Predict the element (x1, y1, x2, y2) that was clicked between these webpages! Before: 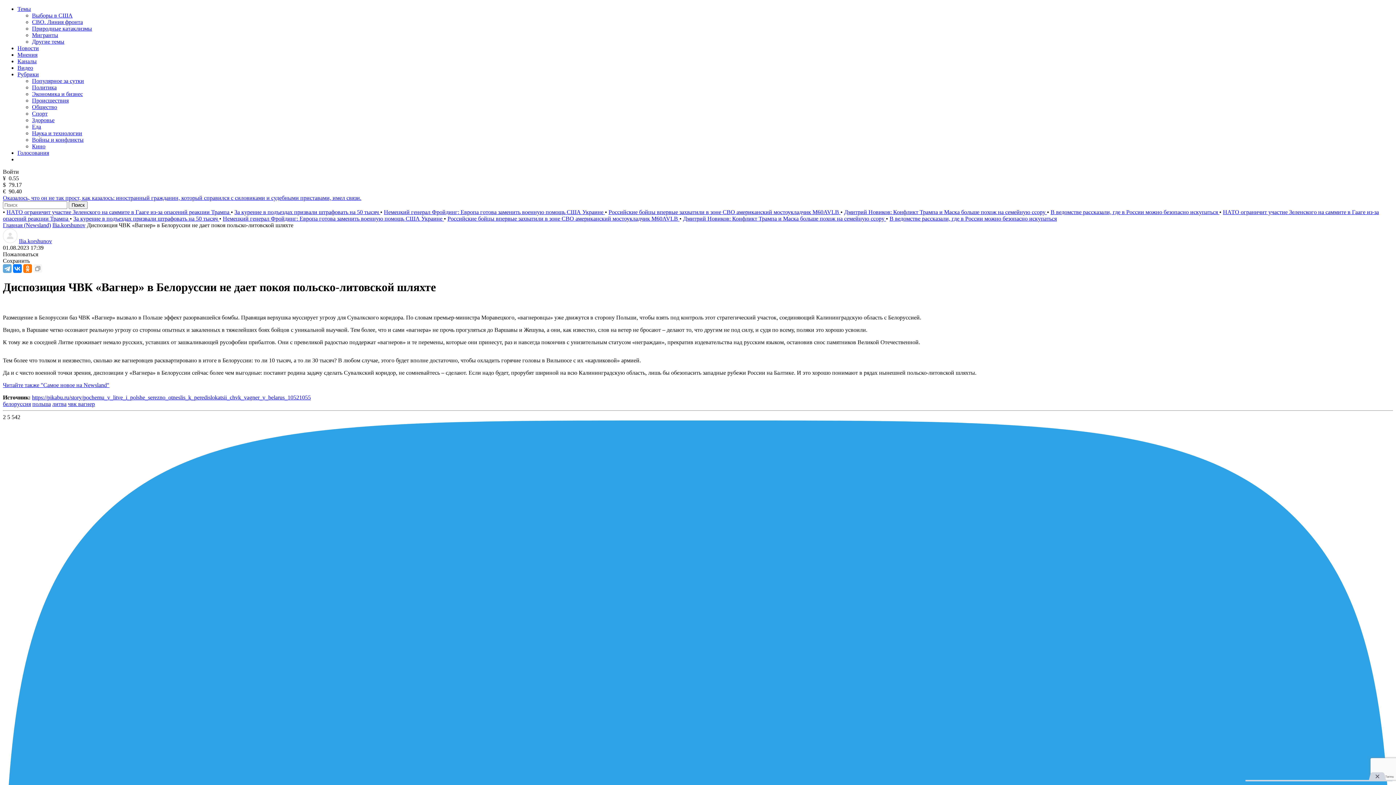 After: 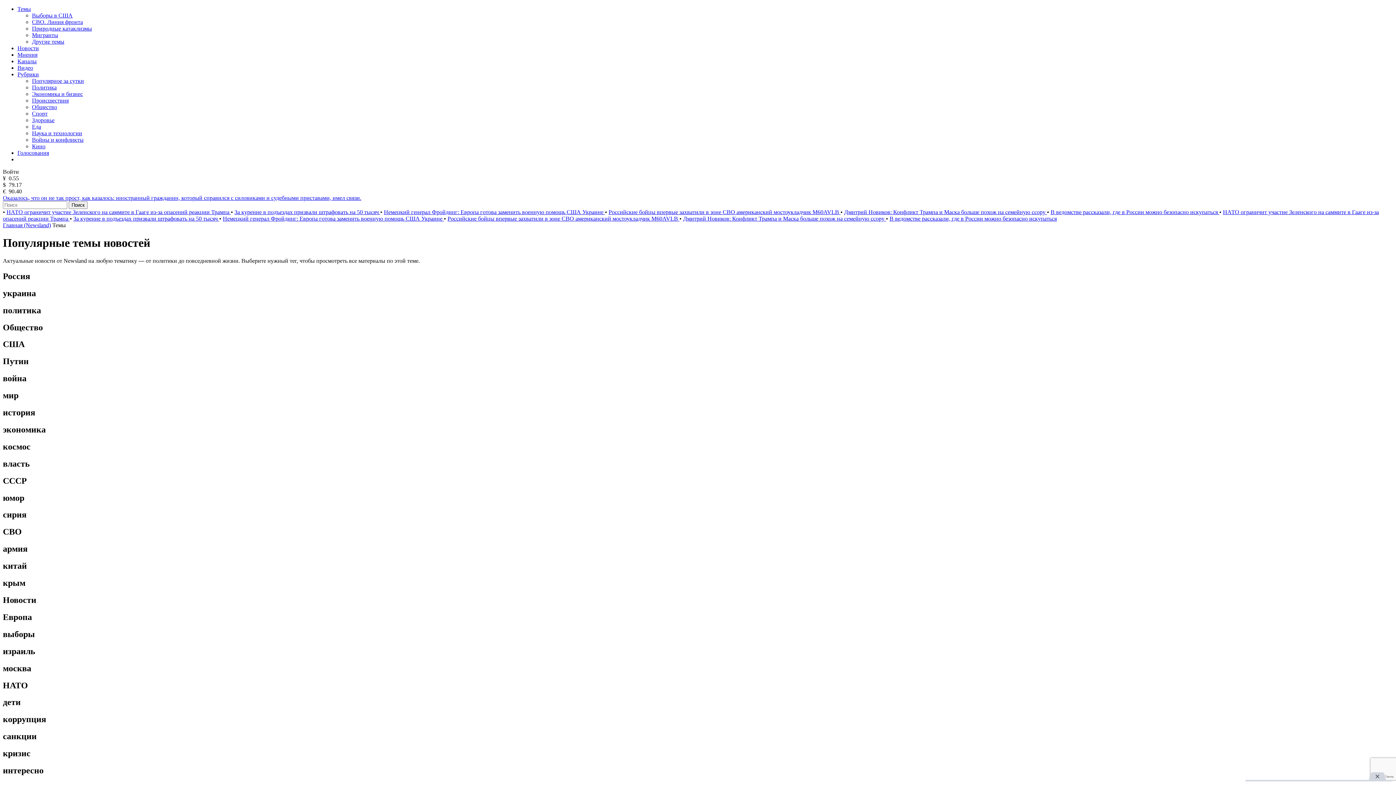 Action: label: Другие темы bbox: (32, 38, 64, 44)